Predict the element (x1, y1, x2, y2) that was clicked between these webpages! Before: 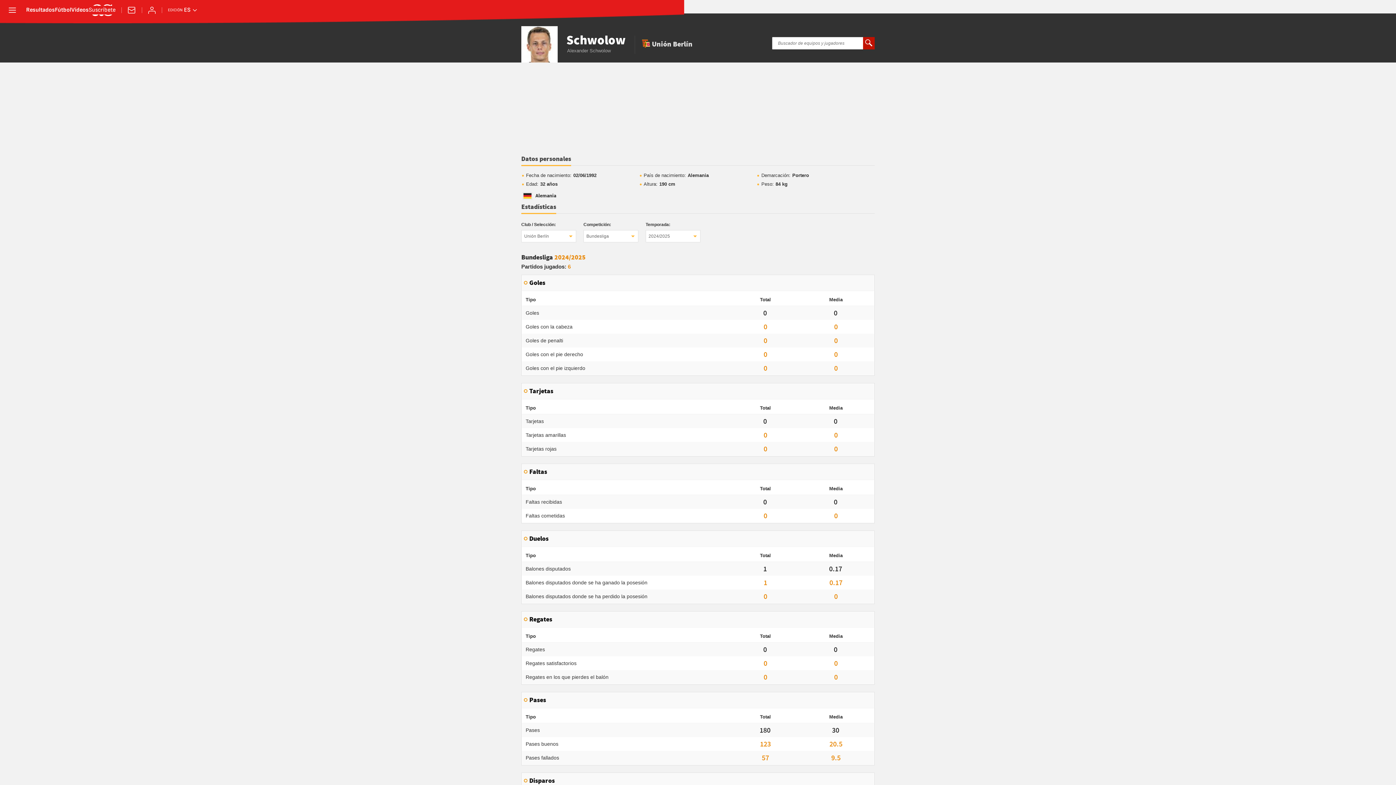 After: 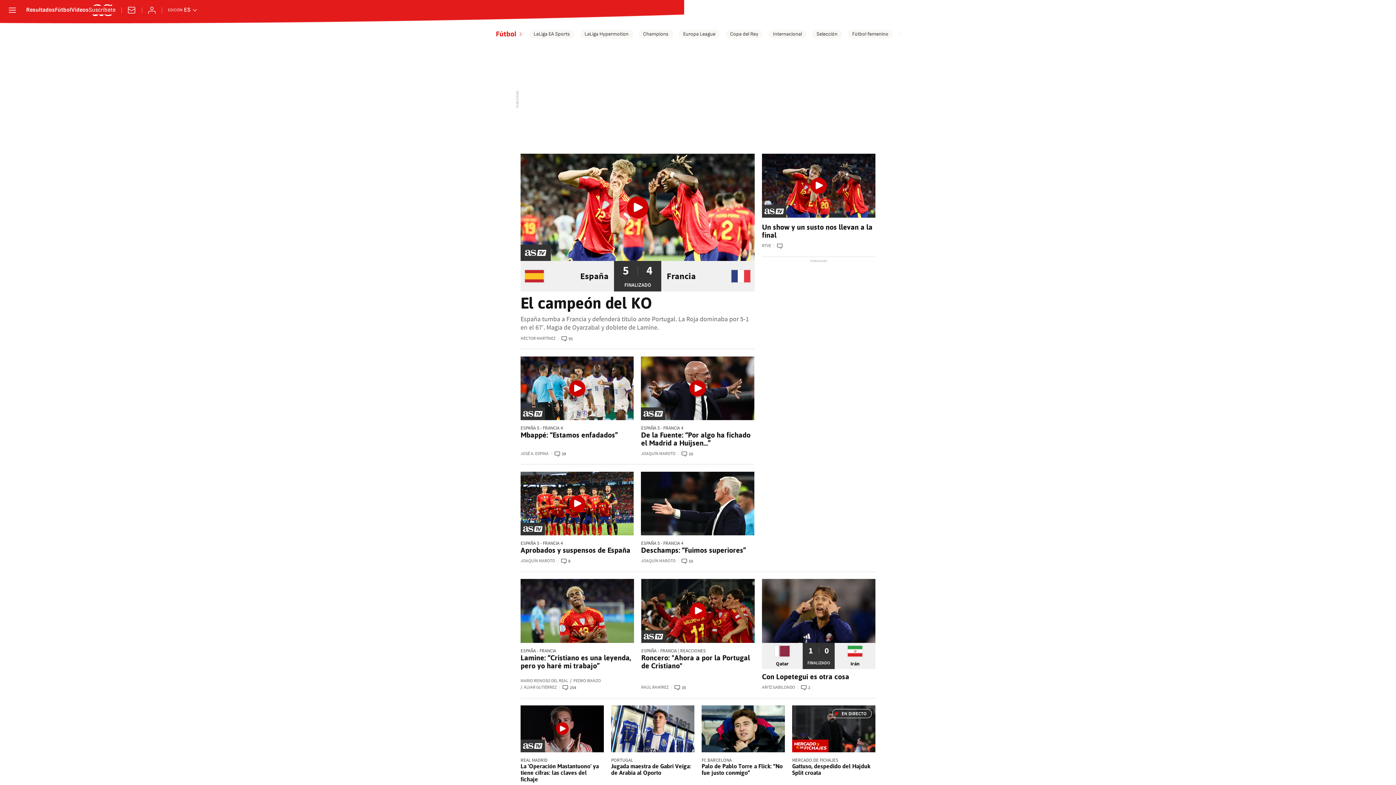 Action: bbox: (54, 7, 71, 13) label: Fútbol